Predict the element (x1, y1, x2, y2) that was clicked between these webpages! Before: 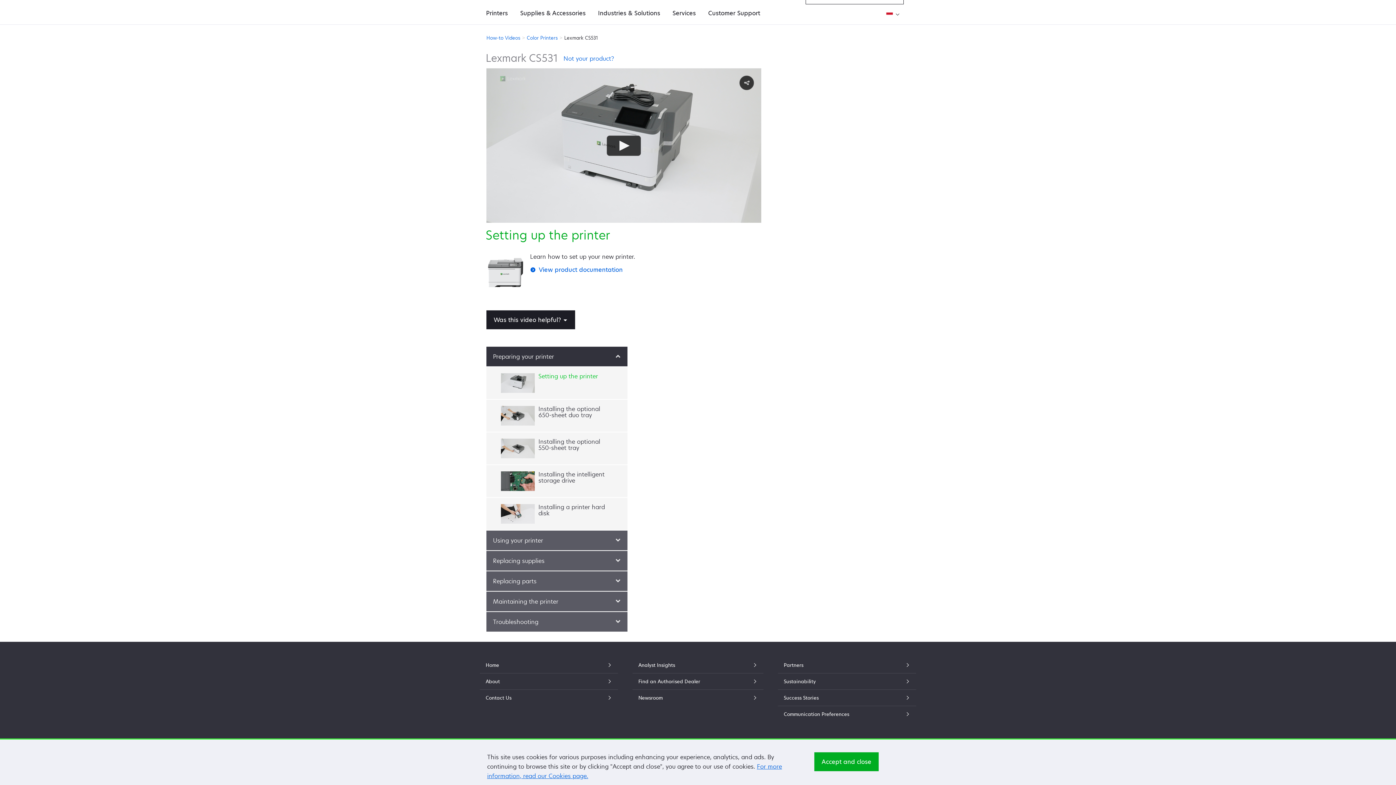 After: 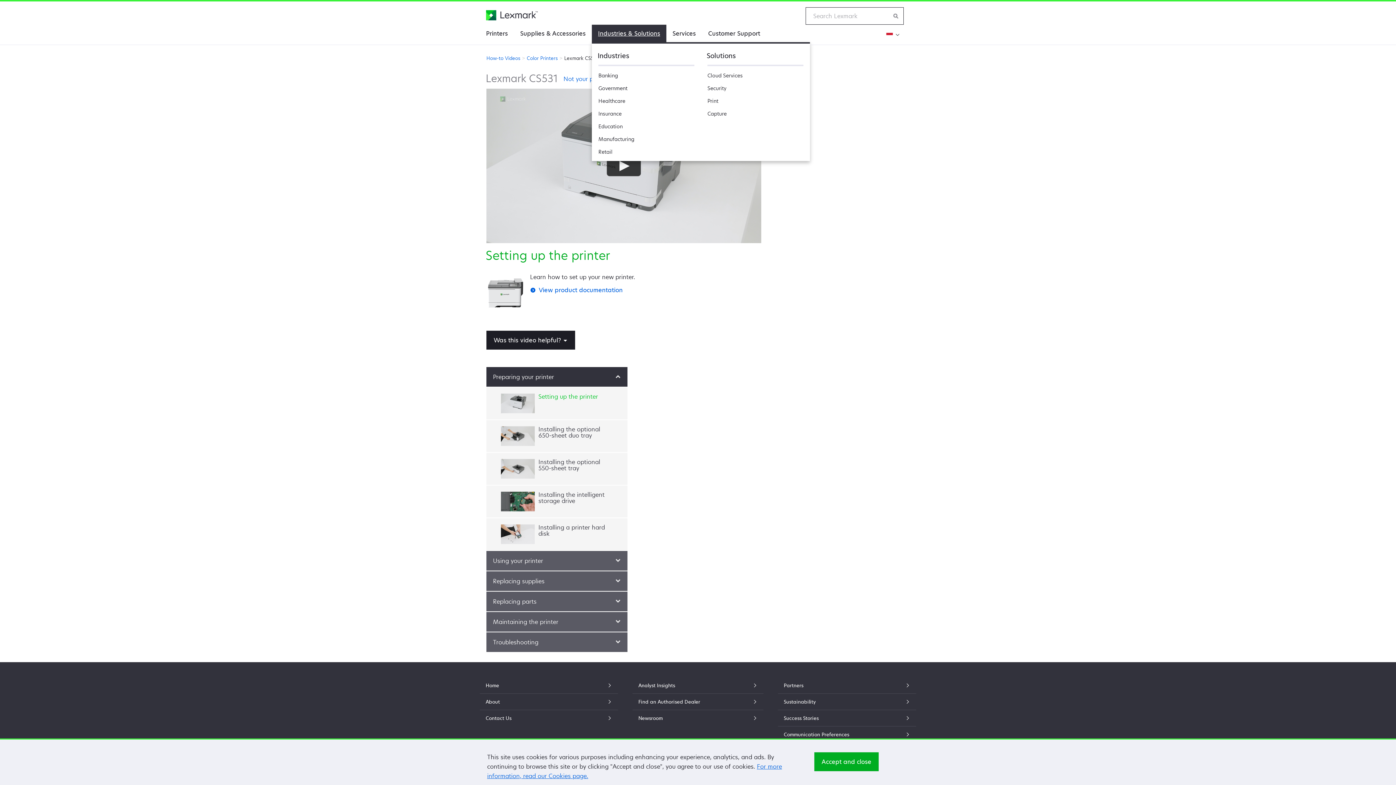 Action: bbox: (592, 4, 666, 21) label: Industries & Solutions